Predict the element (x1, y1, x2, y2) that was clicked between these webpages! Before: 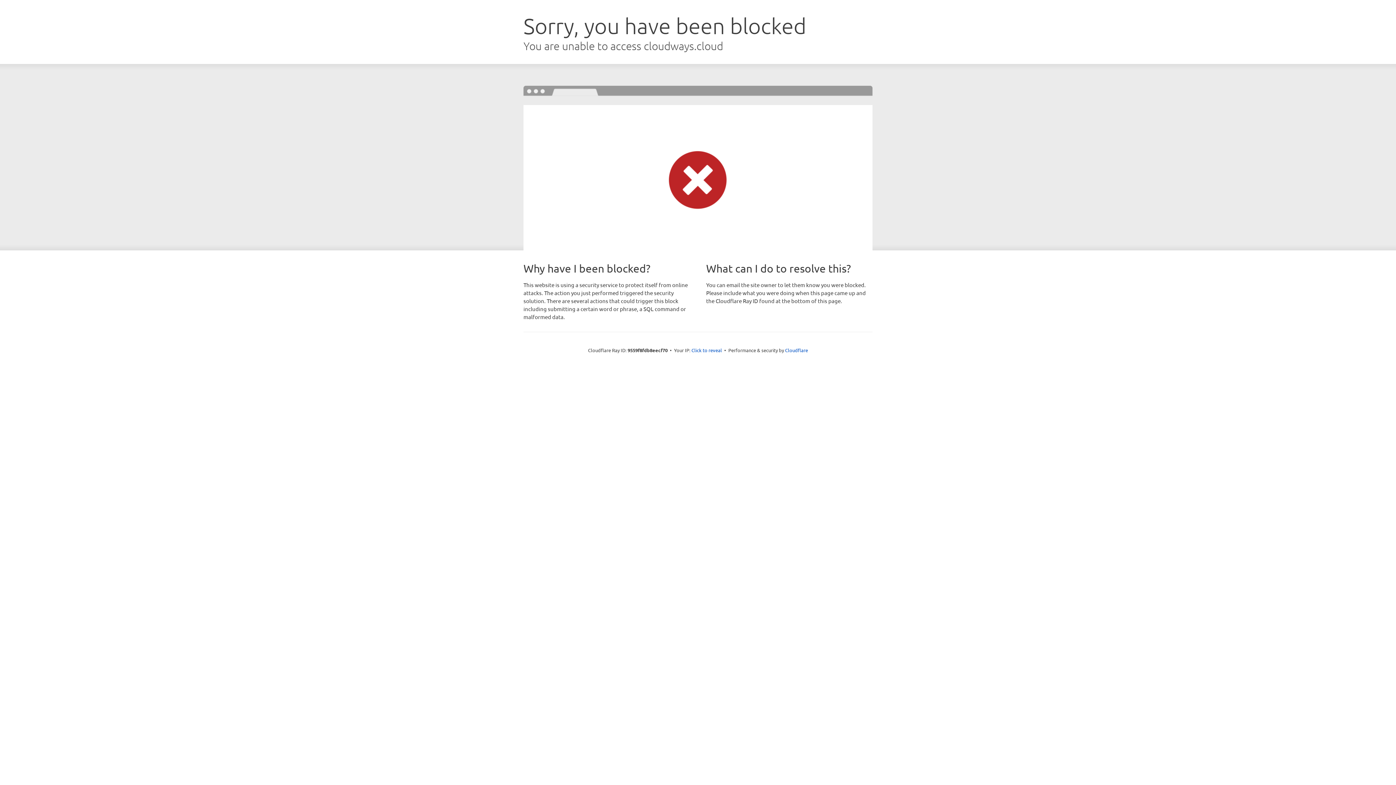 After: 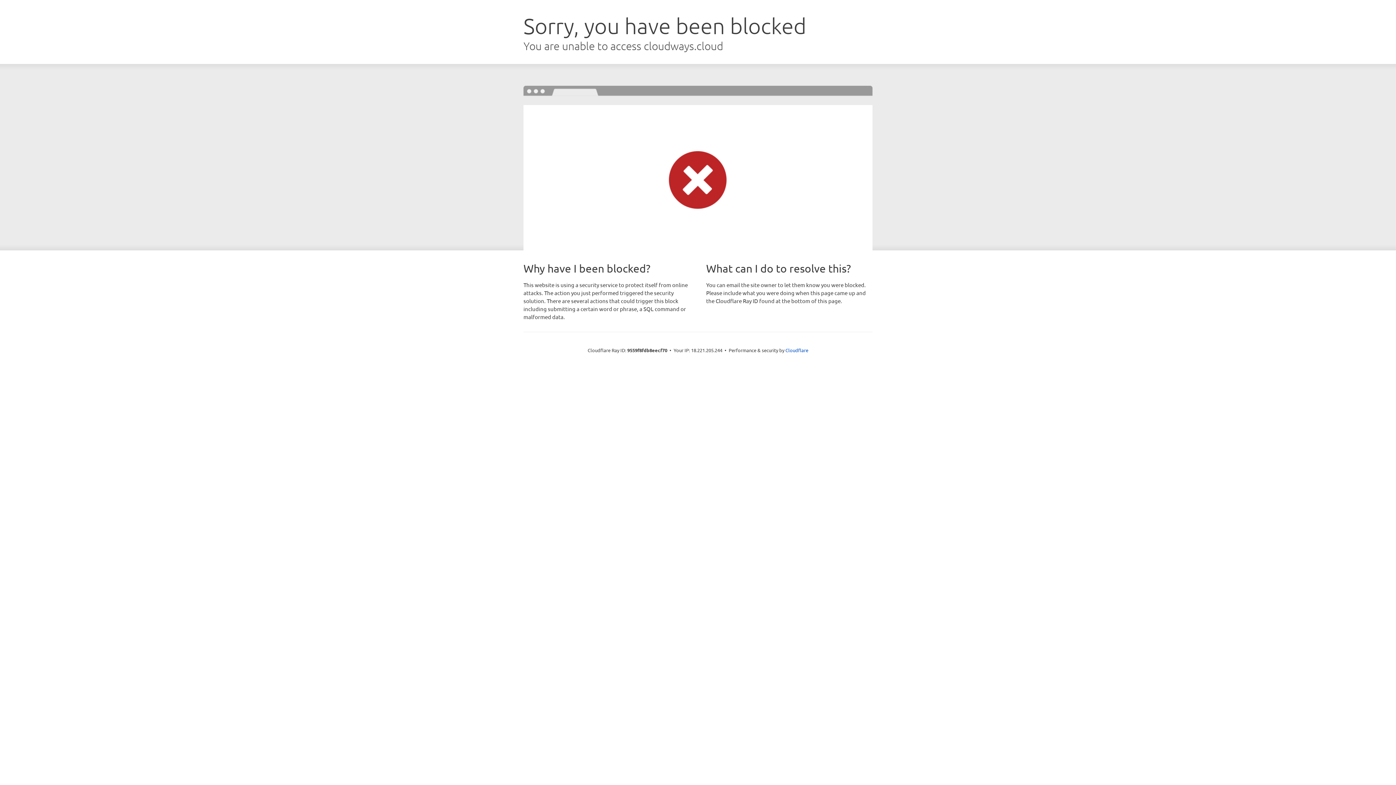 Action: bbox: (691, 346, 722, 353) label: Click to reveal